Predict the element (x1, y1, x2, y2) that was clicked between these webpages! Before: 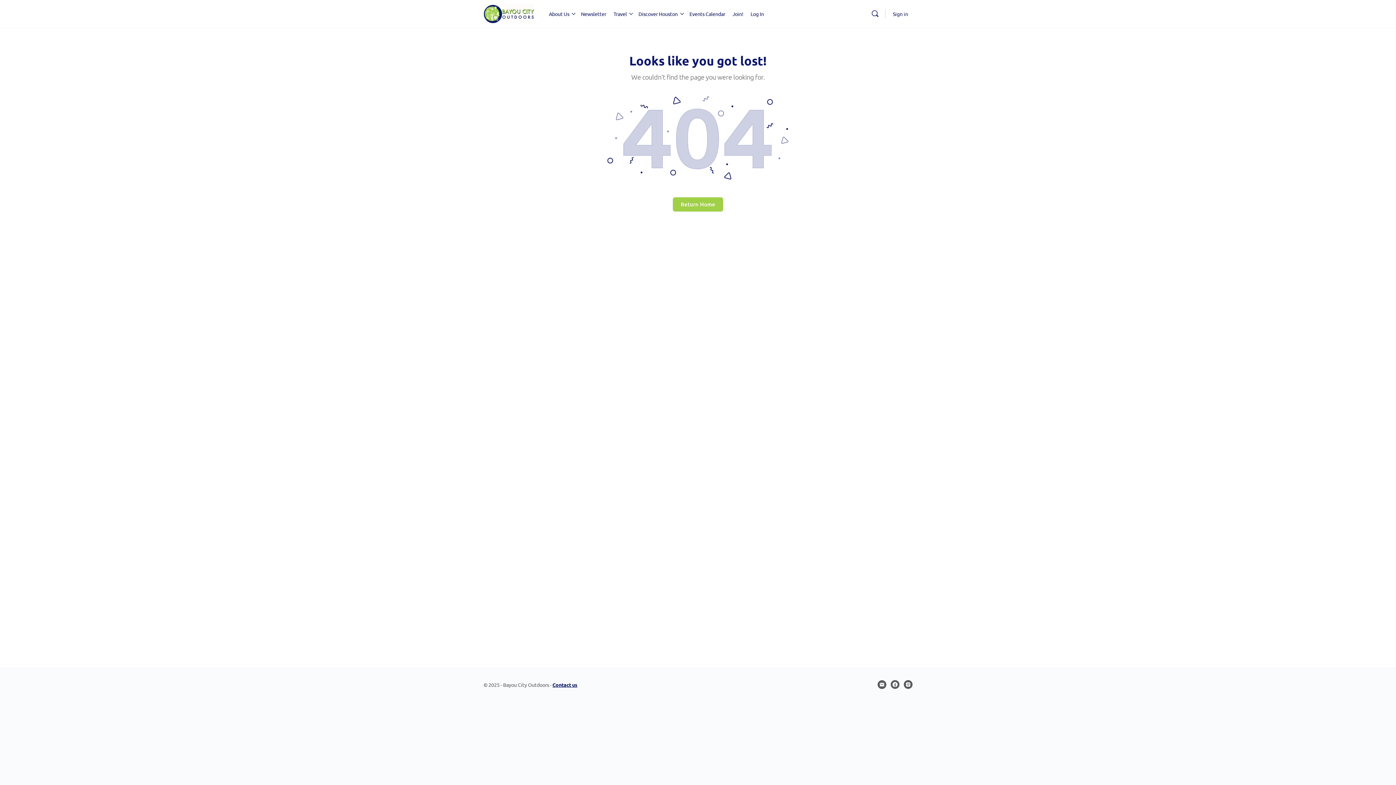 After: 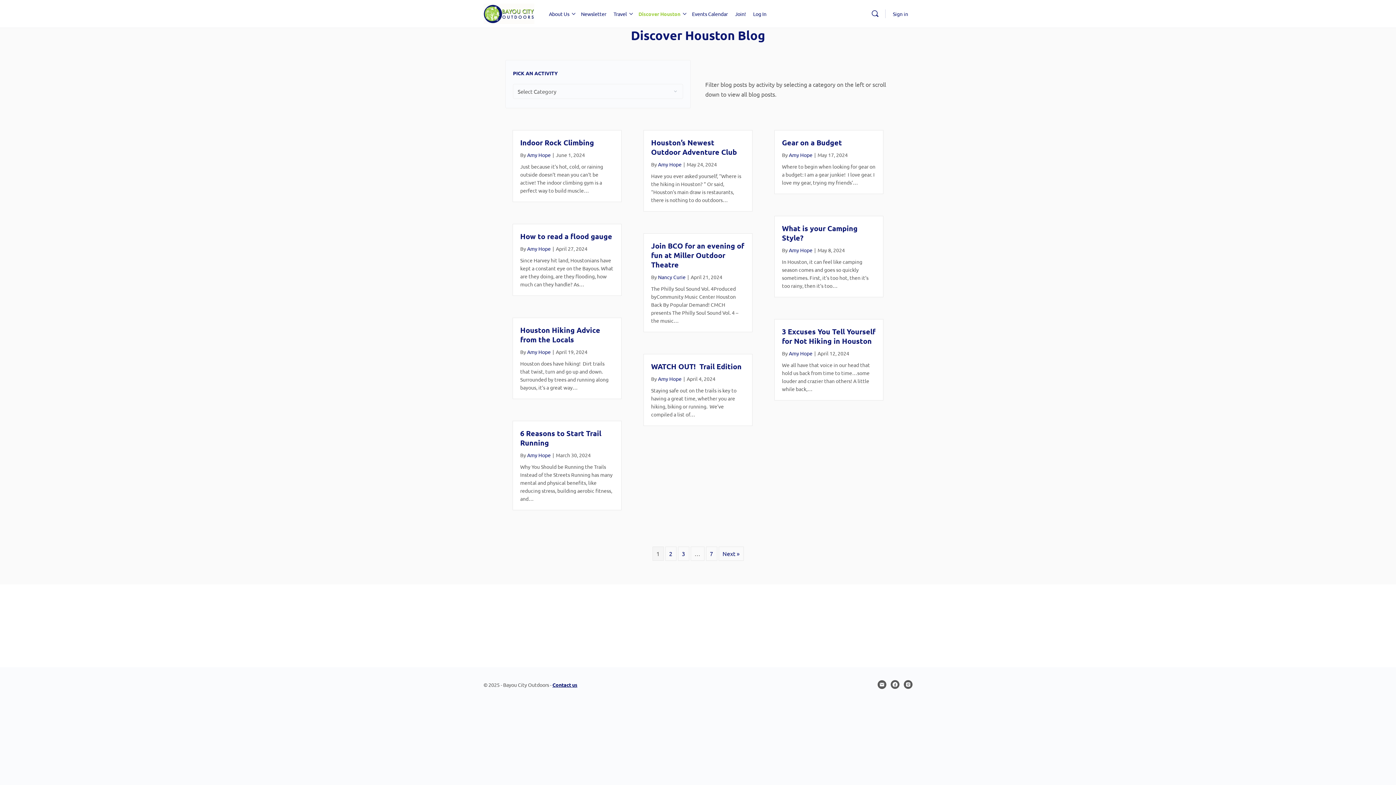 Action: label: Discover Houston bbox: (638, 0, 677, 27)